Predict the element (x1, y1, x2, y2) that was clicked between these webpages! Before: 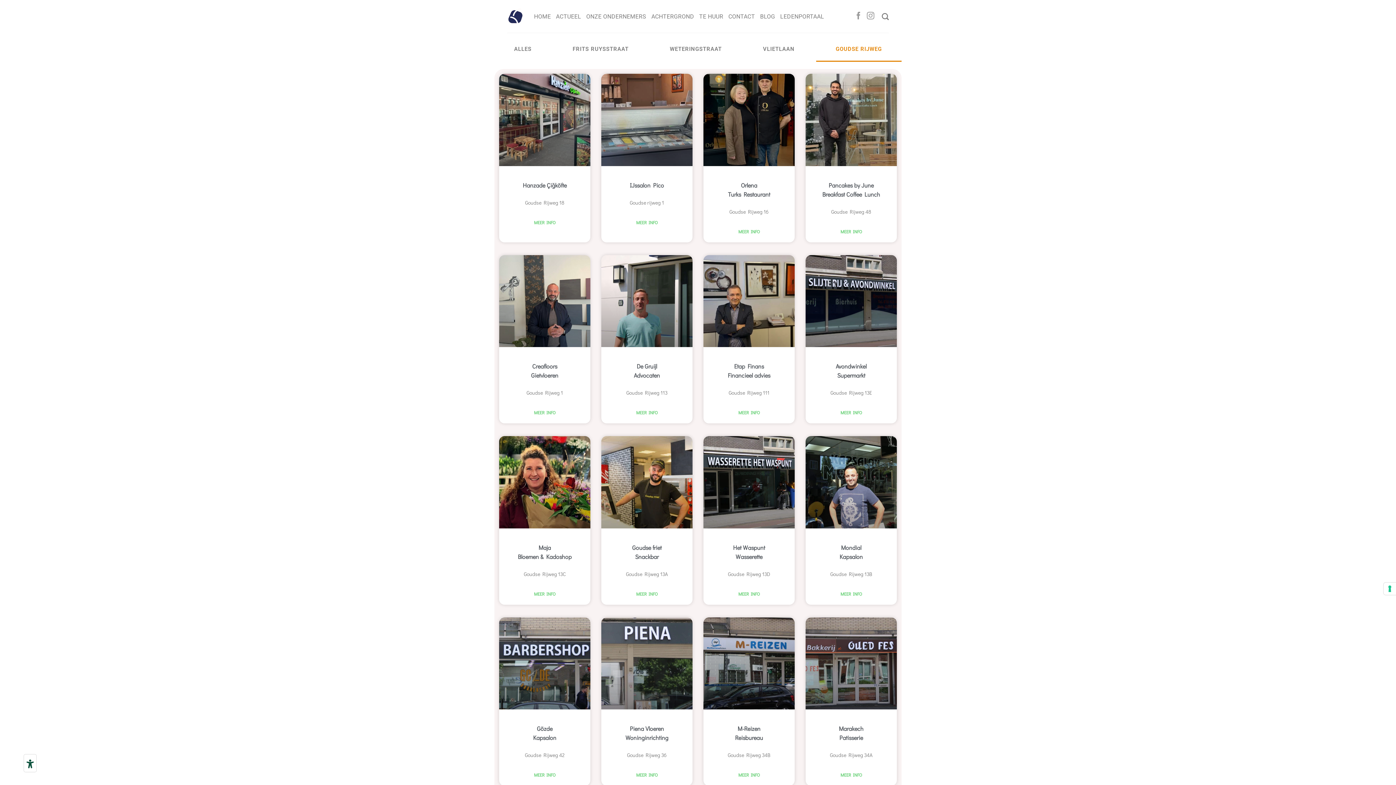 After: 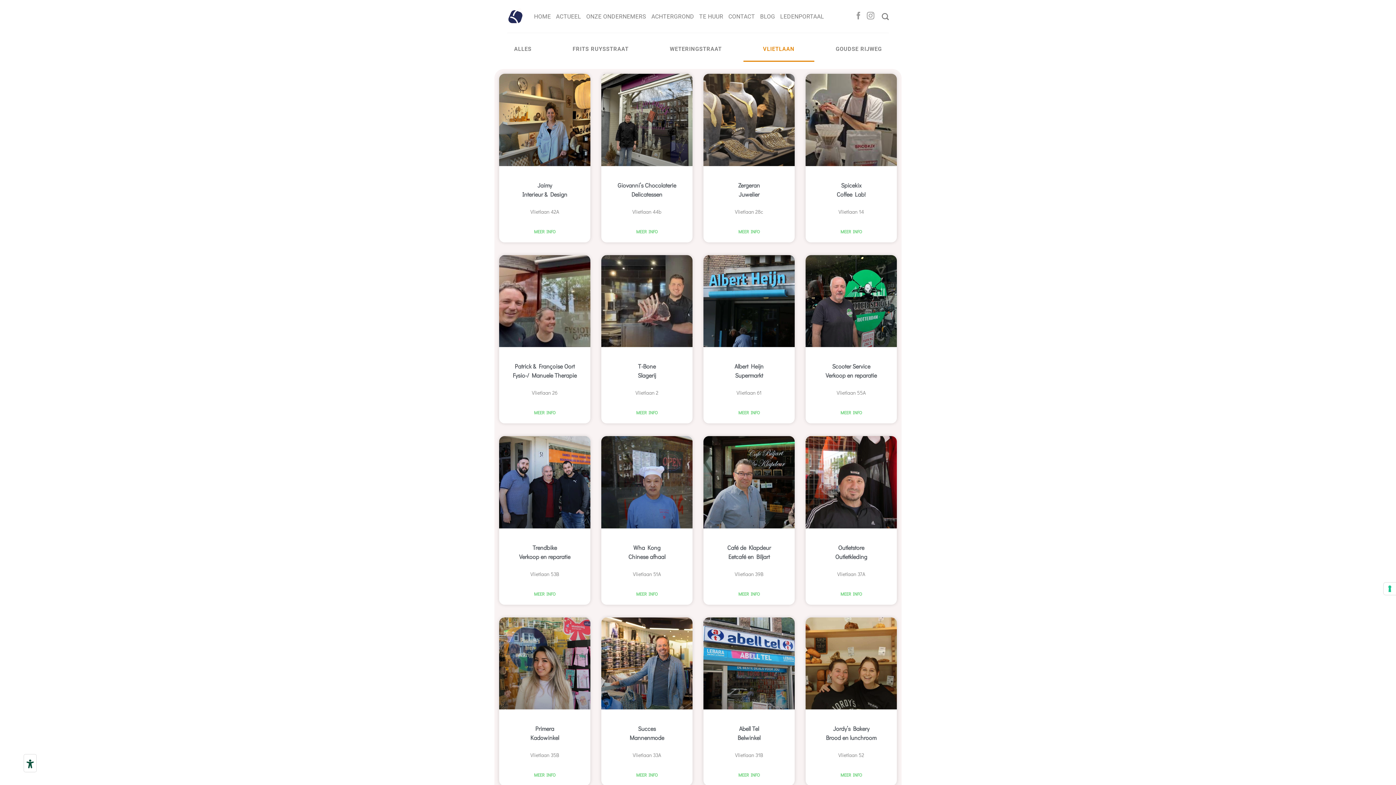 Action: bbox: (743, 36, 814, 61) label: VLIETLAAN